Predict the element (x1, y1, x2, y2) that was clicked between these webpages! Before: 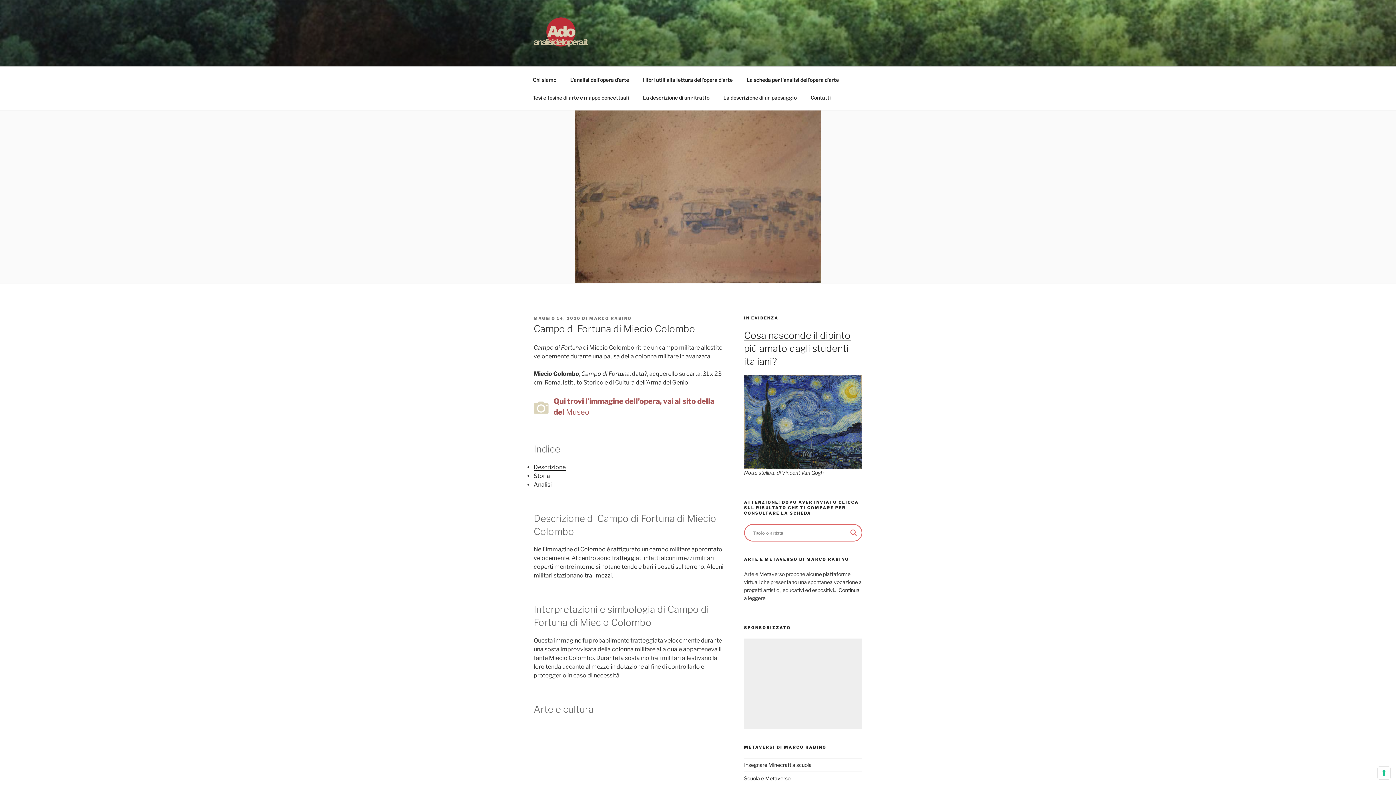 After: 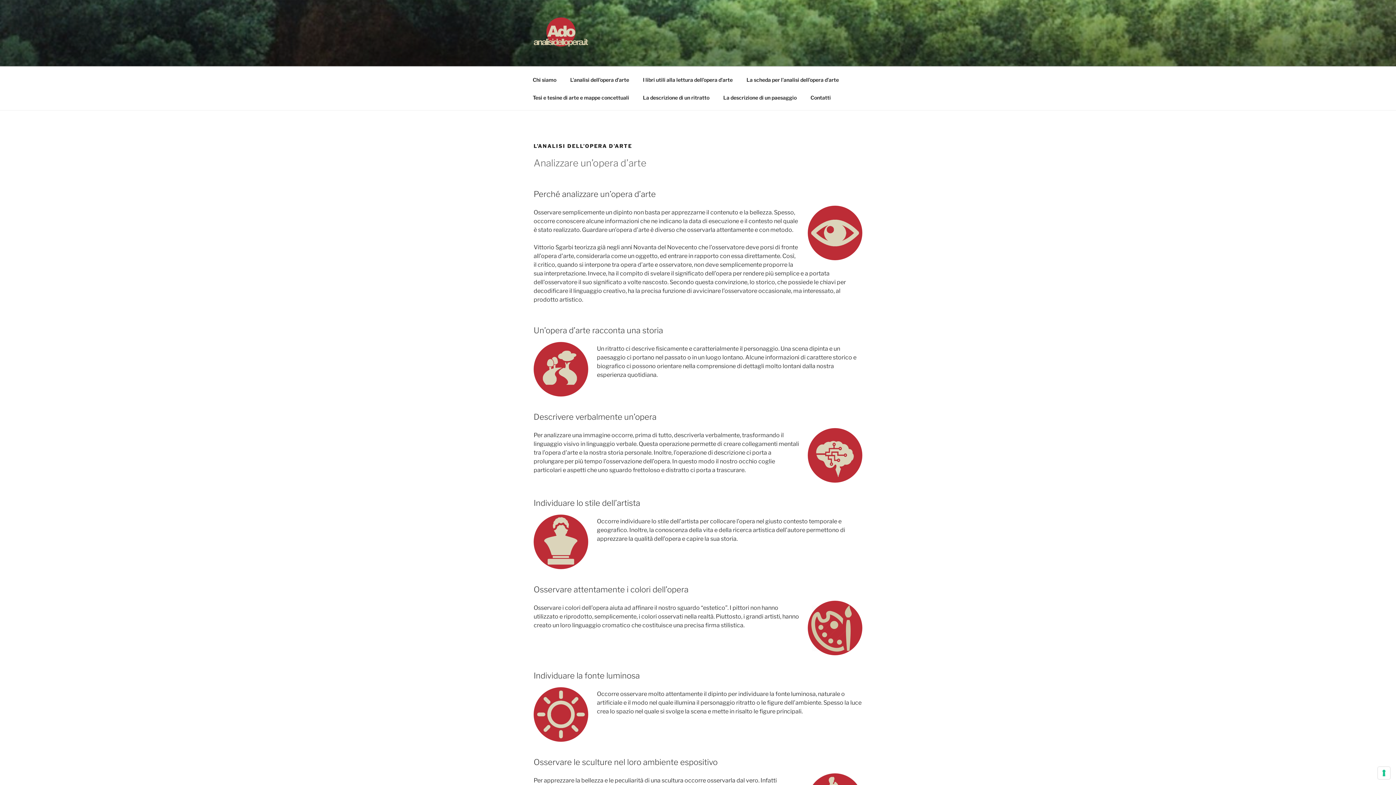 Action: label: L’analisi dell’opera d’arte bbox: (564, 70, 635, 88)